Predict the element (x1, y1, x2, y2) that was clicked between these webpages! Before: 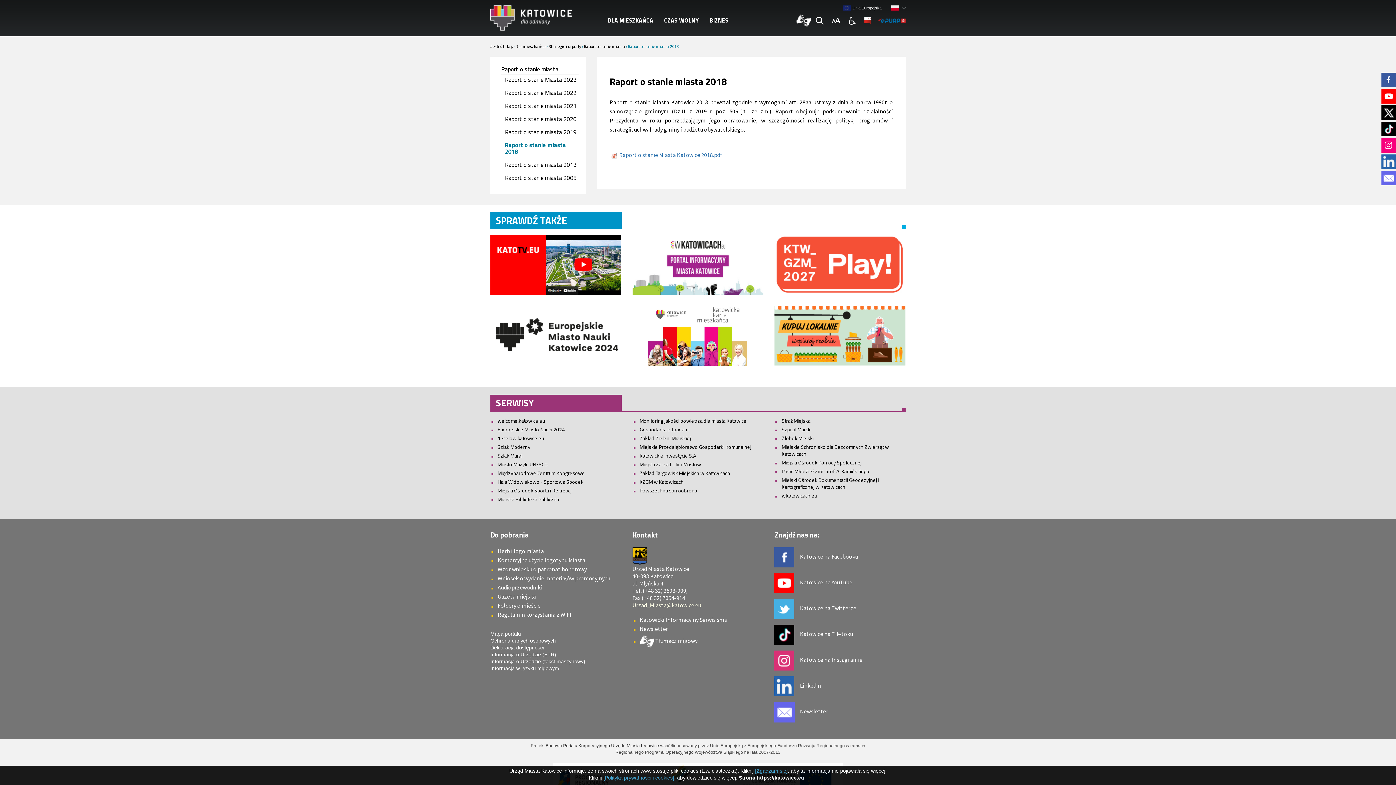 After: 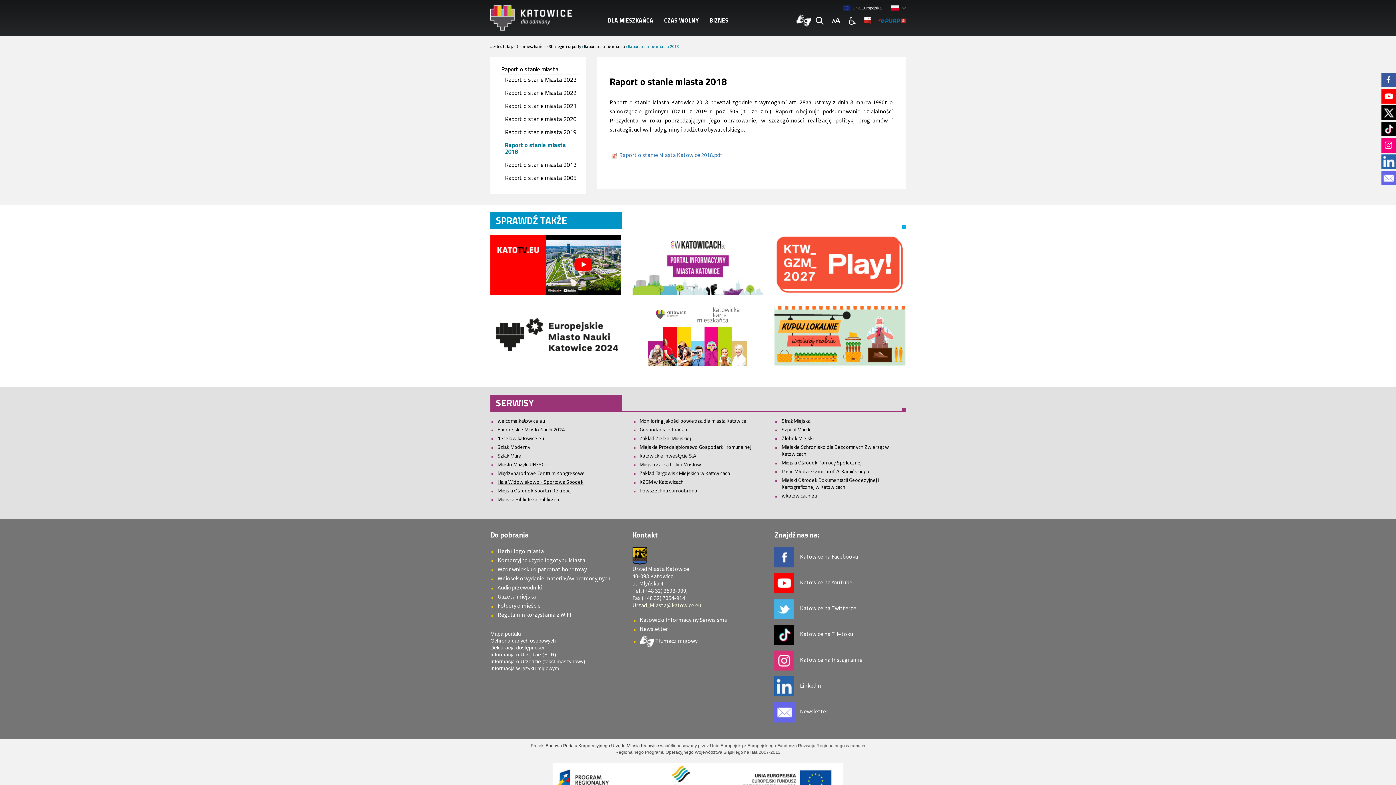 Action: bbox: (497, 478, 583, 485) label: Hala Widowiskowo - Sportowa Spodek